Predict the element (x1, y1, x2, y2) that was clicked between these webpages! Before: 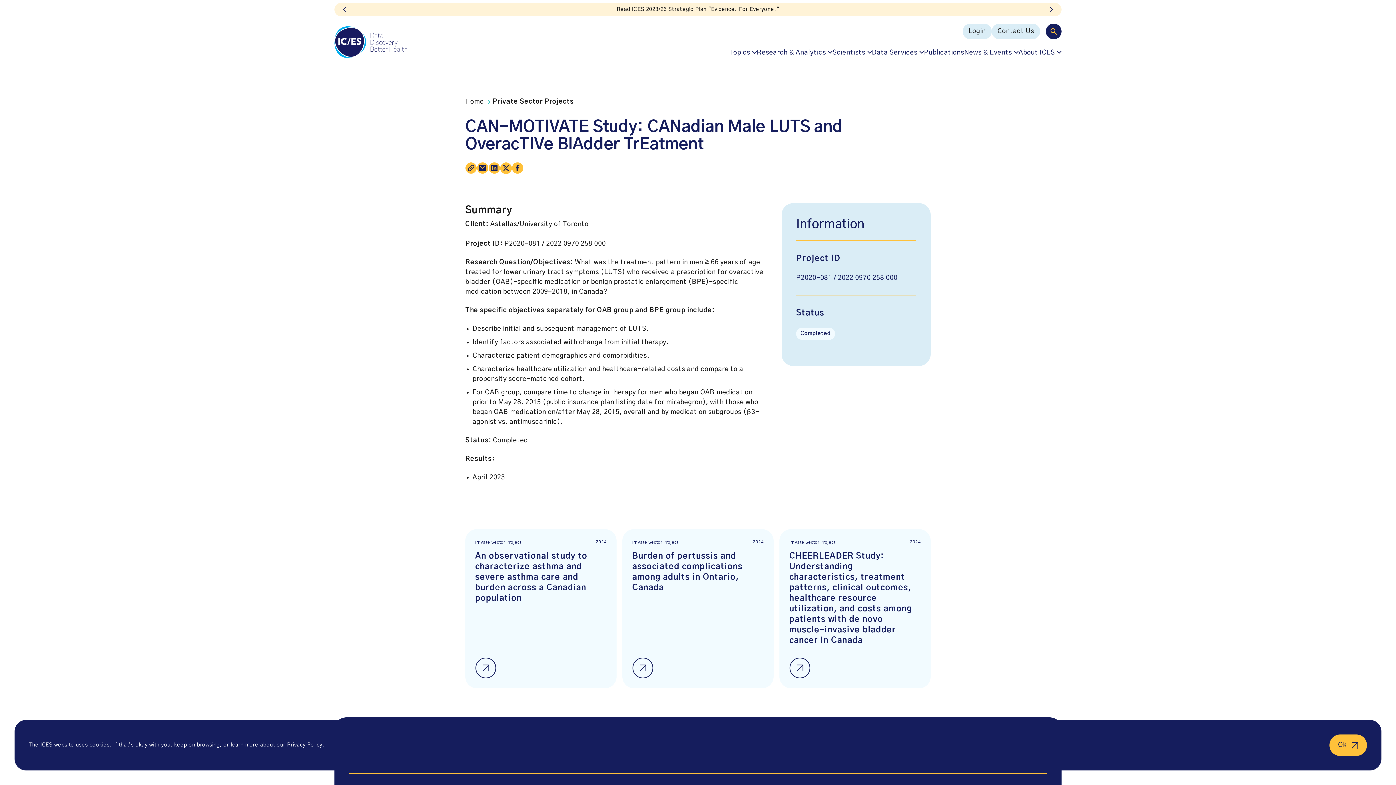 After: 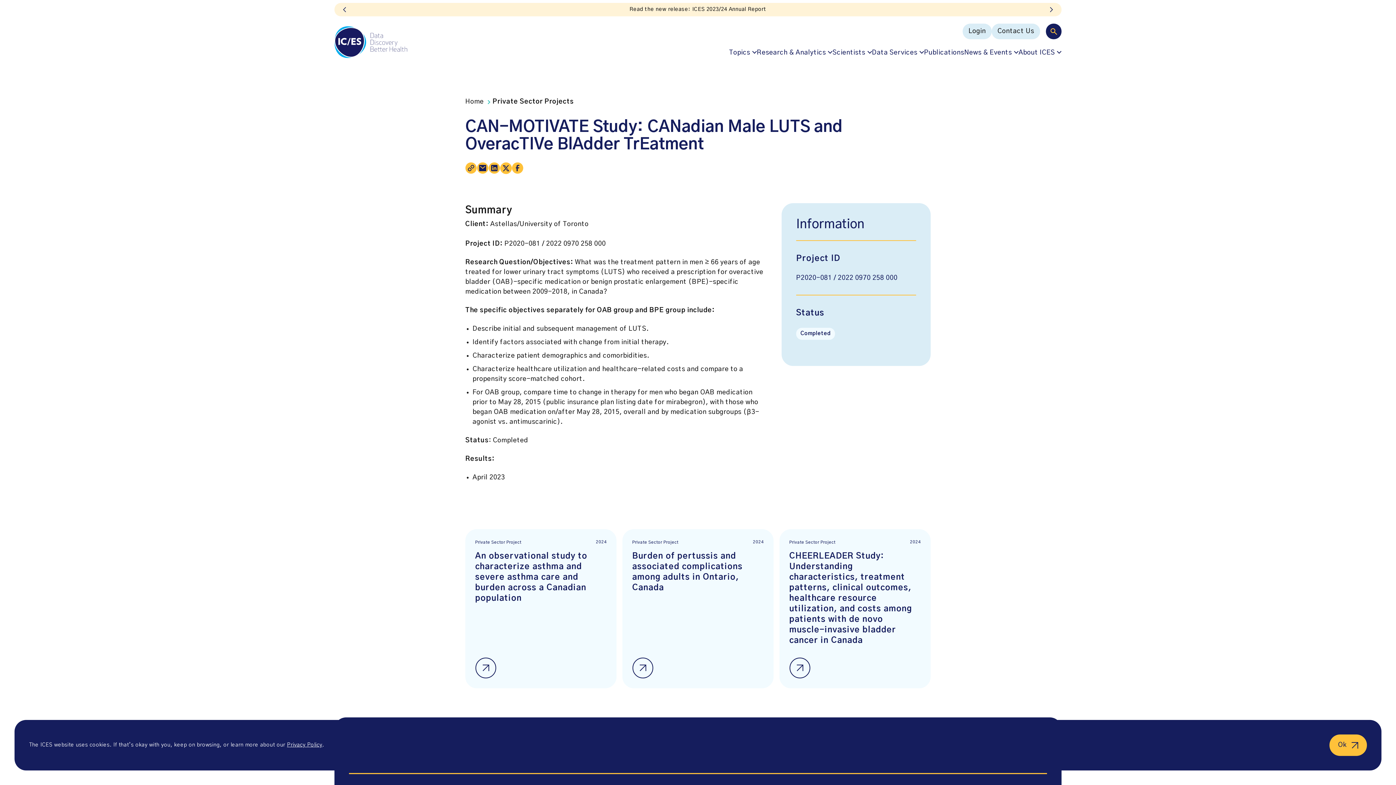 Action: bbox: (512, 162, 523, 173)